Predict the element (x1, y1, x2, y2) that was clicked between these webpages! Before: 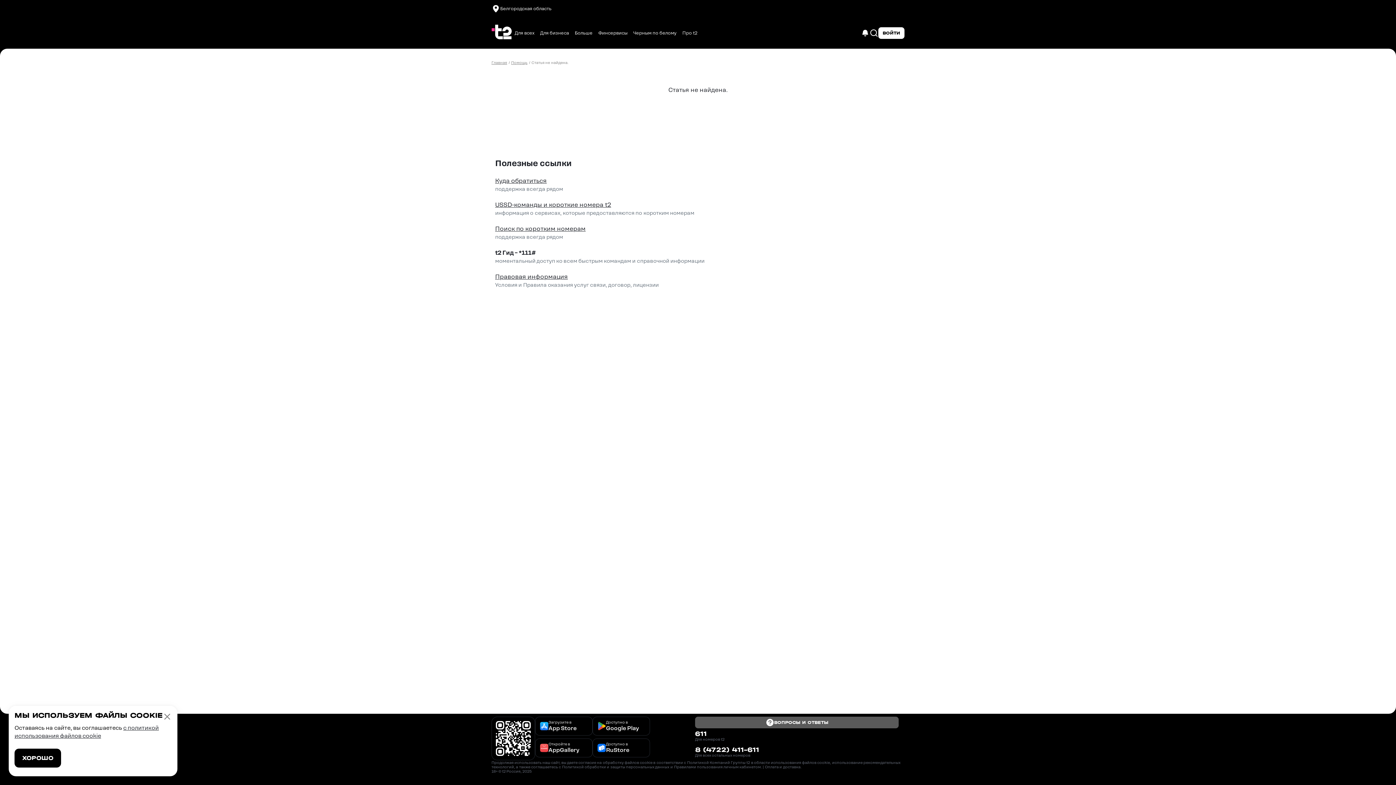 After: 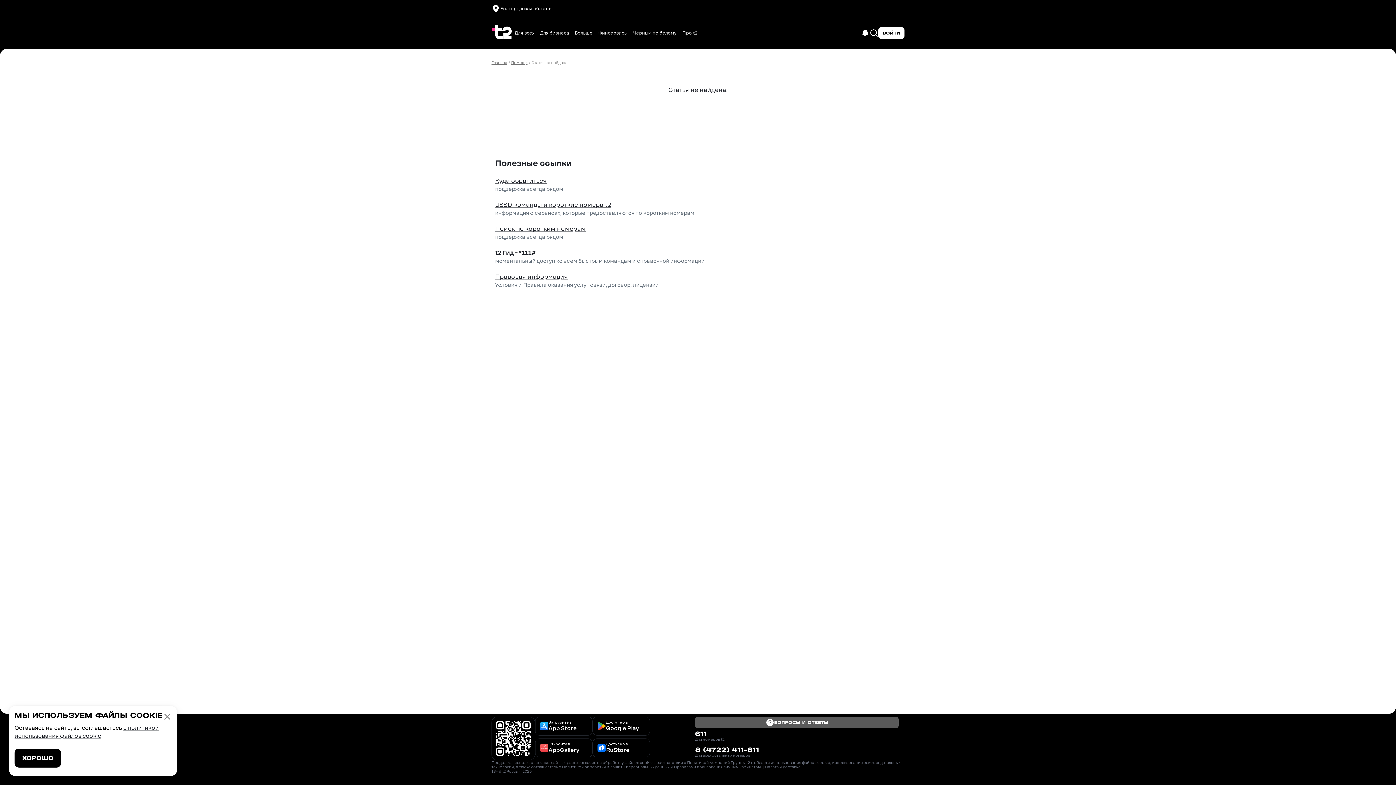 Action: label: Доступно в

RuStore bbox: (592, 738, 650, 757)